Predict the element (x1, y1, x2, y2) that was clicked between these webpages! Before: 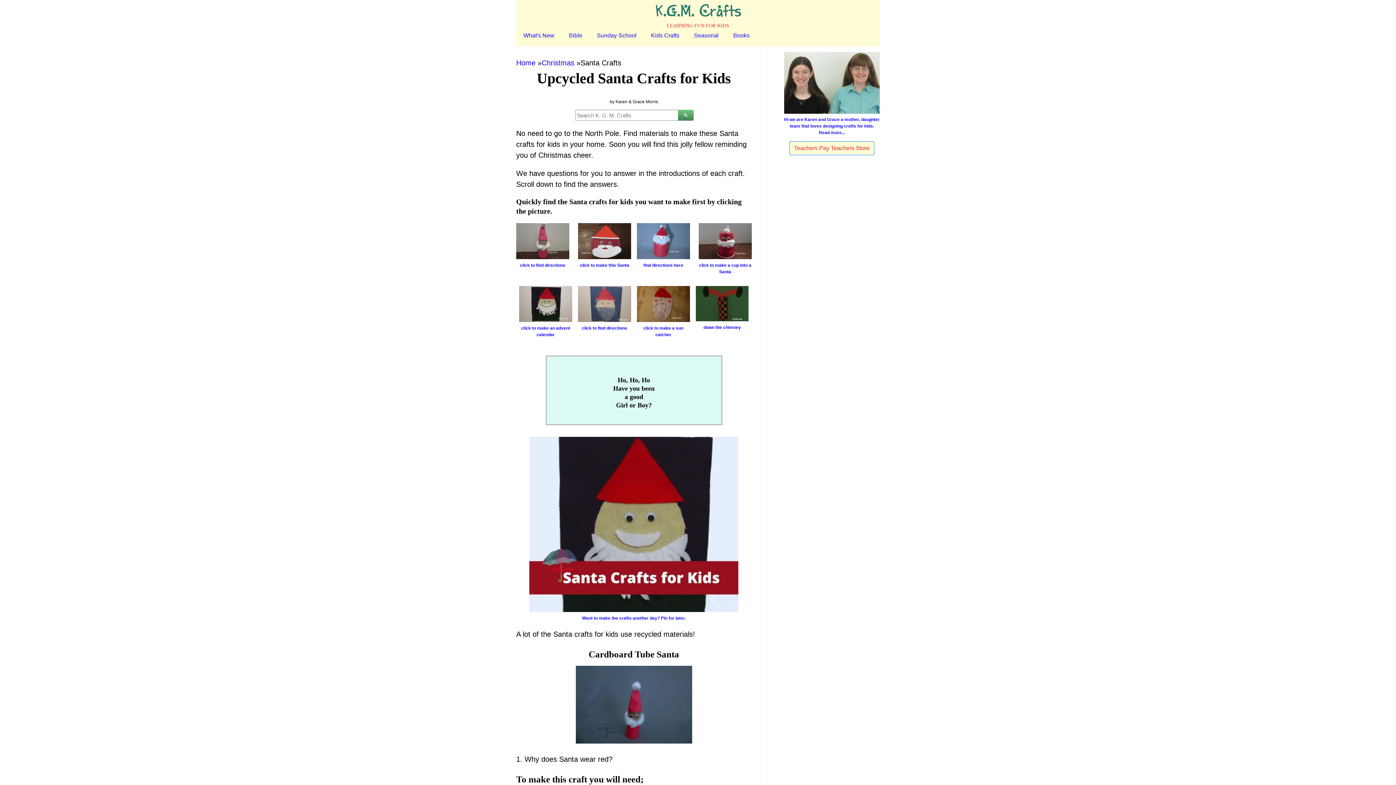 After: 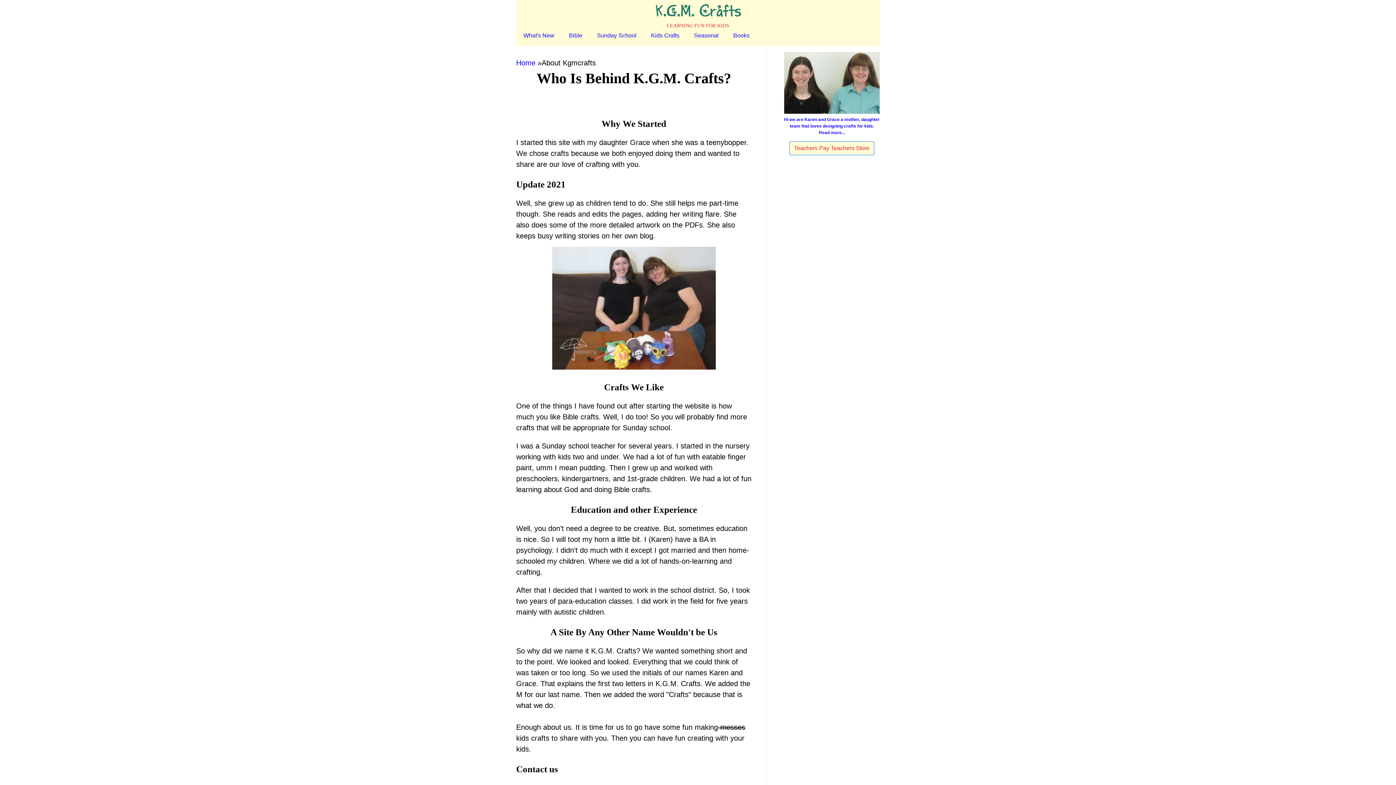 Action: label: Hi we are Karen and Grace a mother, daughter team that loves designing crafts for kids. Read more... bbox: (784, 108, 880, 135)